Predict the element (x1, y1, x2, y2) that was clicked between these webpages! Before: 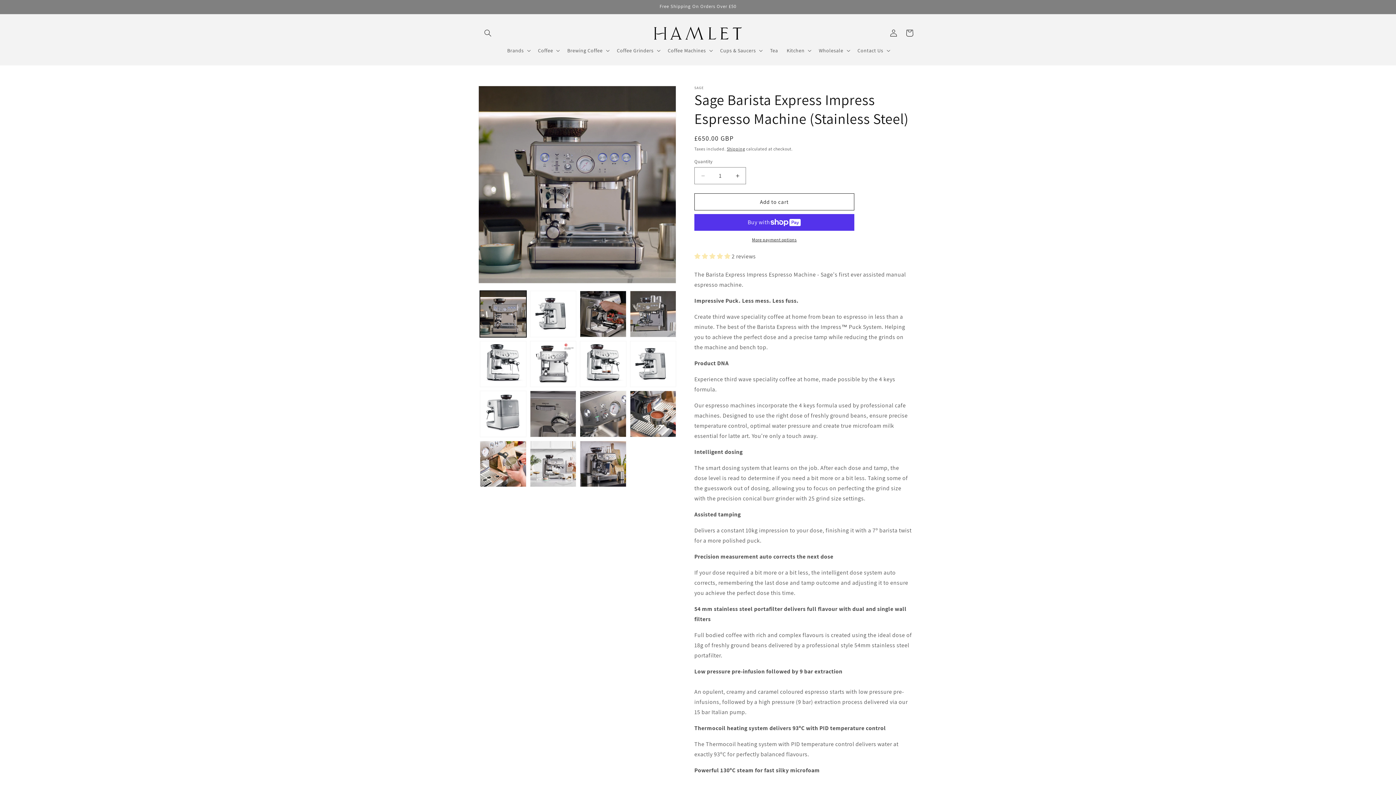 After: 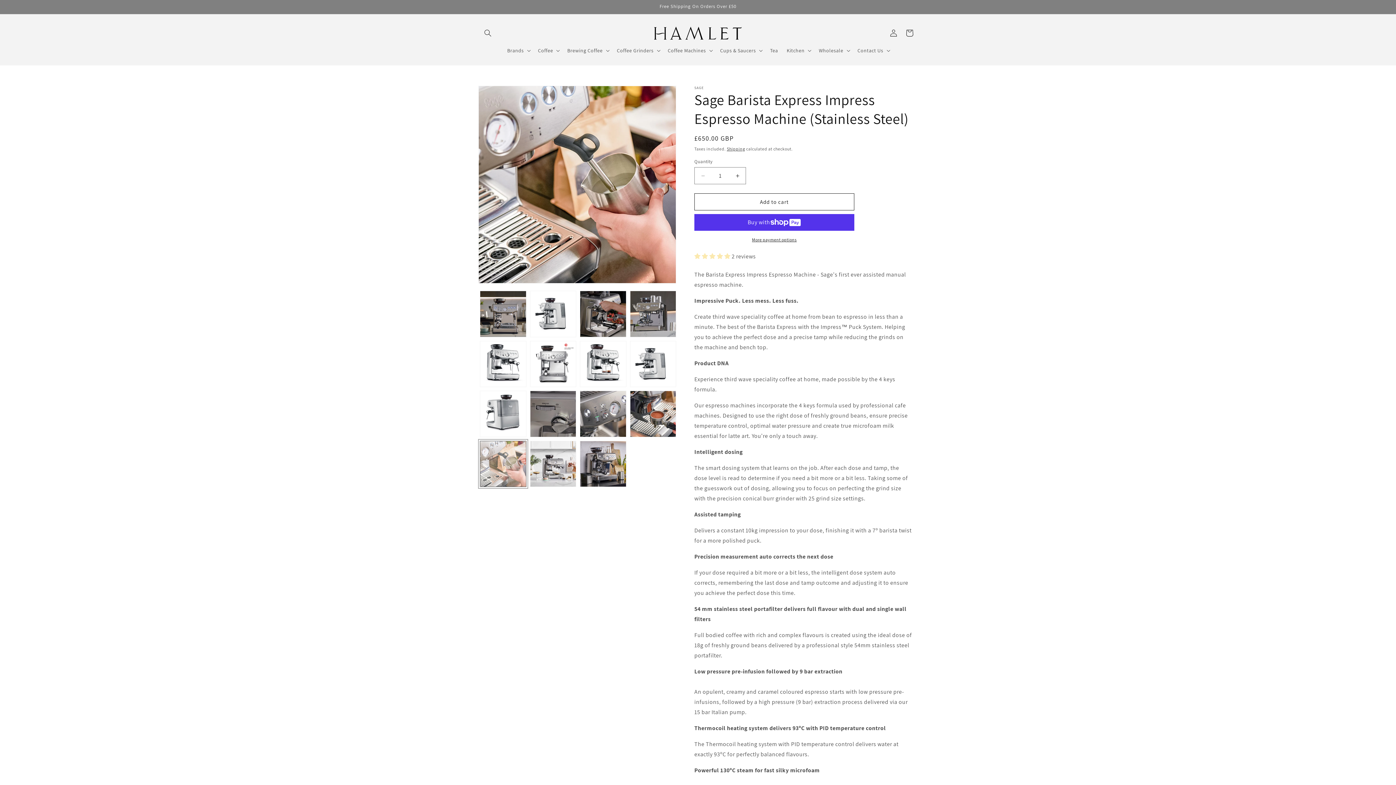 Action: label: Load image 13 in gallery view bbox: (480, 440, 526, 487)